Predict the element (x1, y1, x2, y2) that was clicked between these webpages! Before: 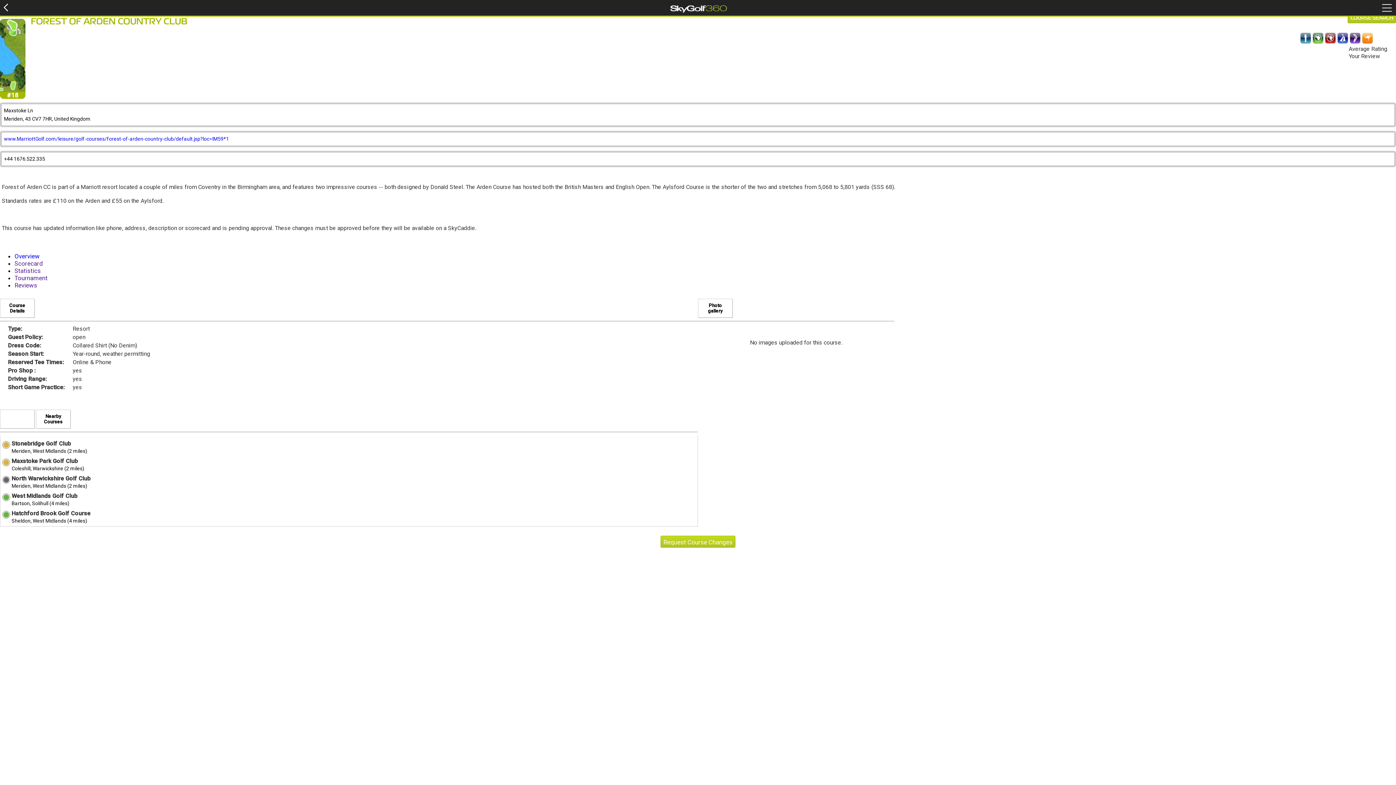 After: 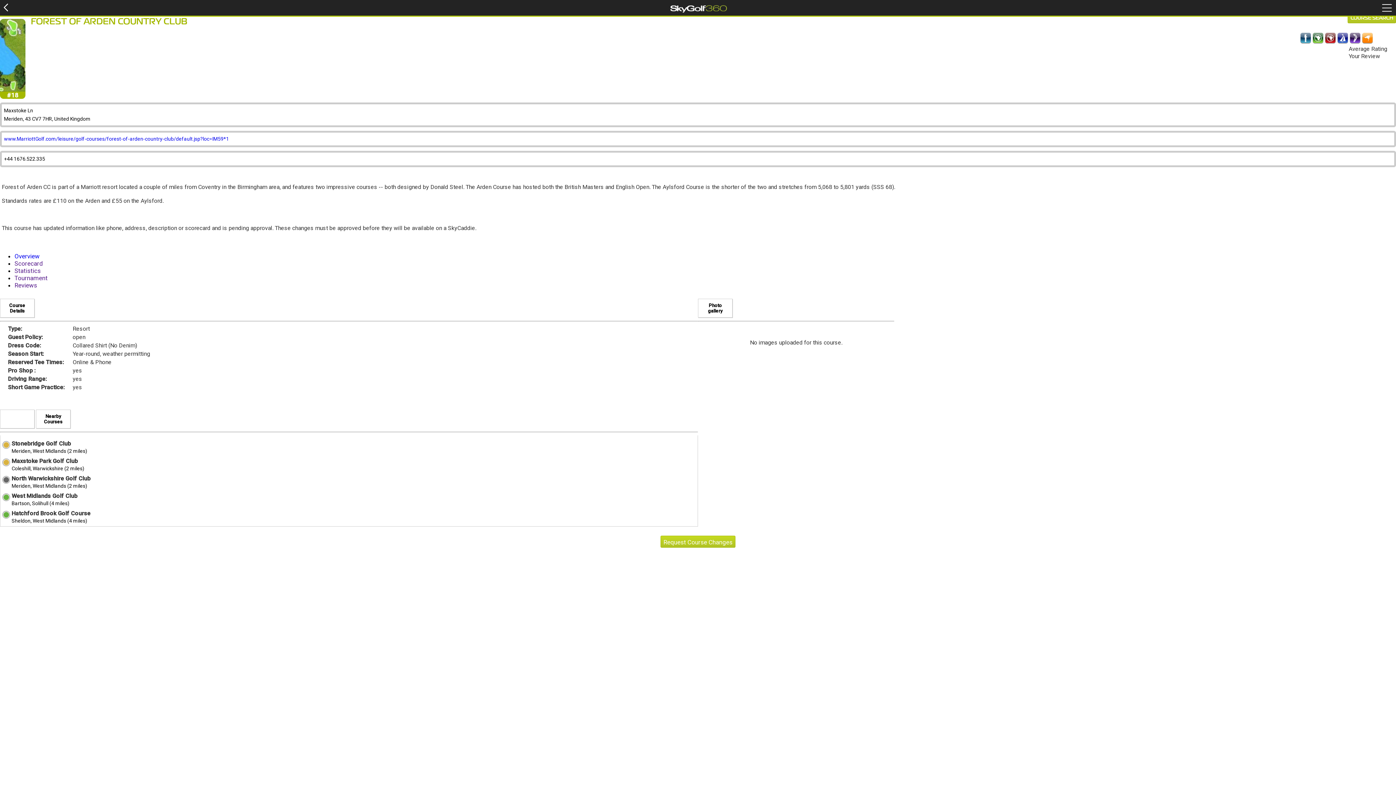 Action: bbox: (4, 136, 229, 141) label: www.MarriottGolf.com/leisure/golf-courses/forest-of-arden-country-club/default.jsp?loc=IM59*1